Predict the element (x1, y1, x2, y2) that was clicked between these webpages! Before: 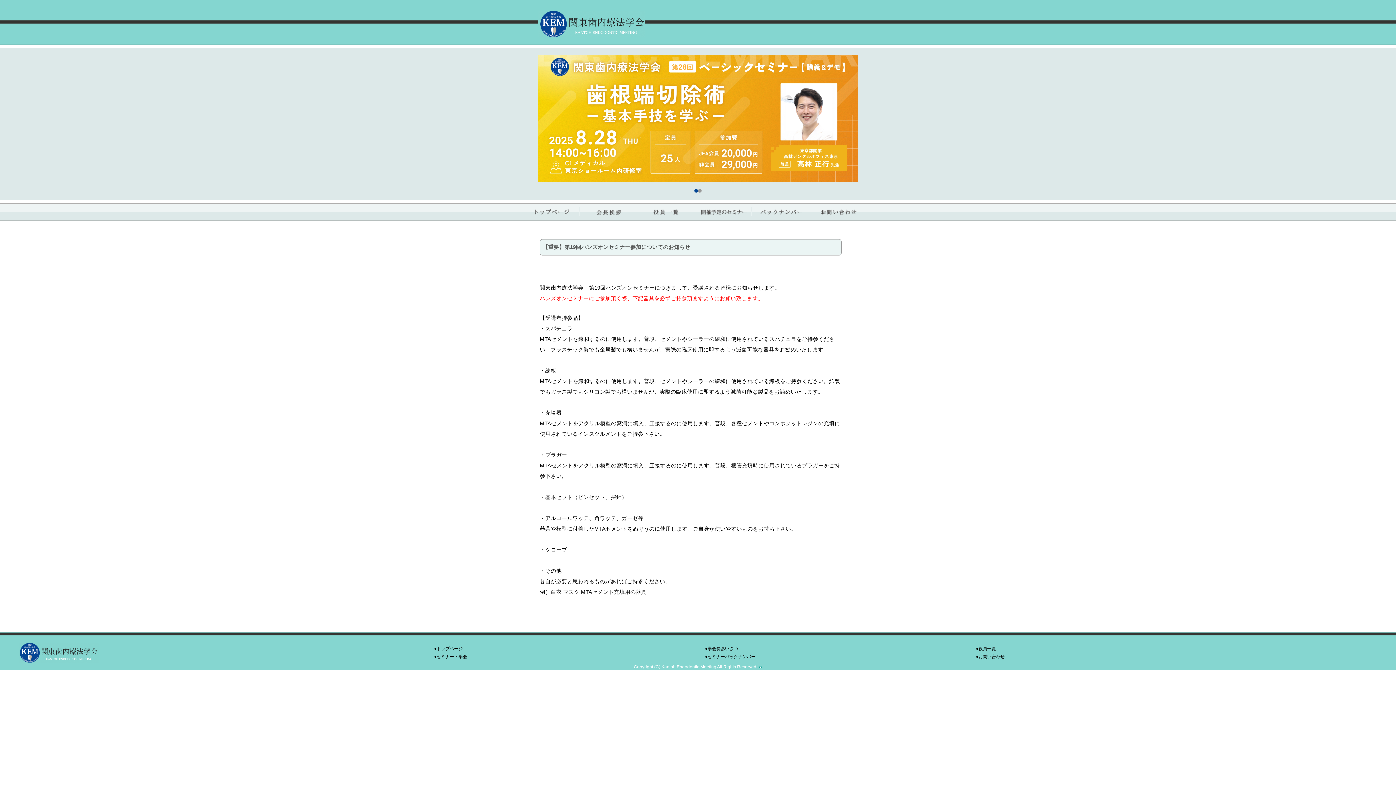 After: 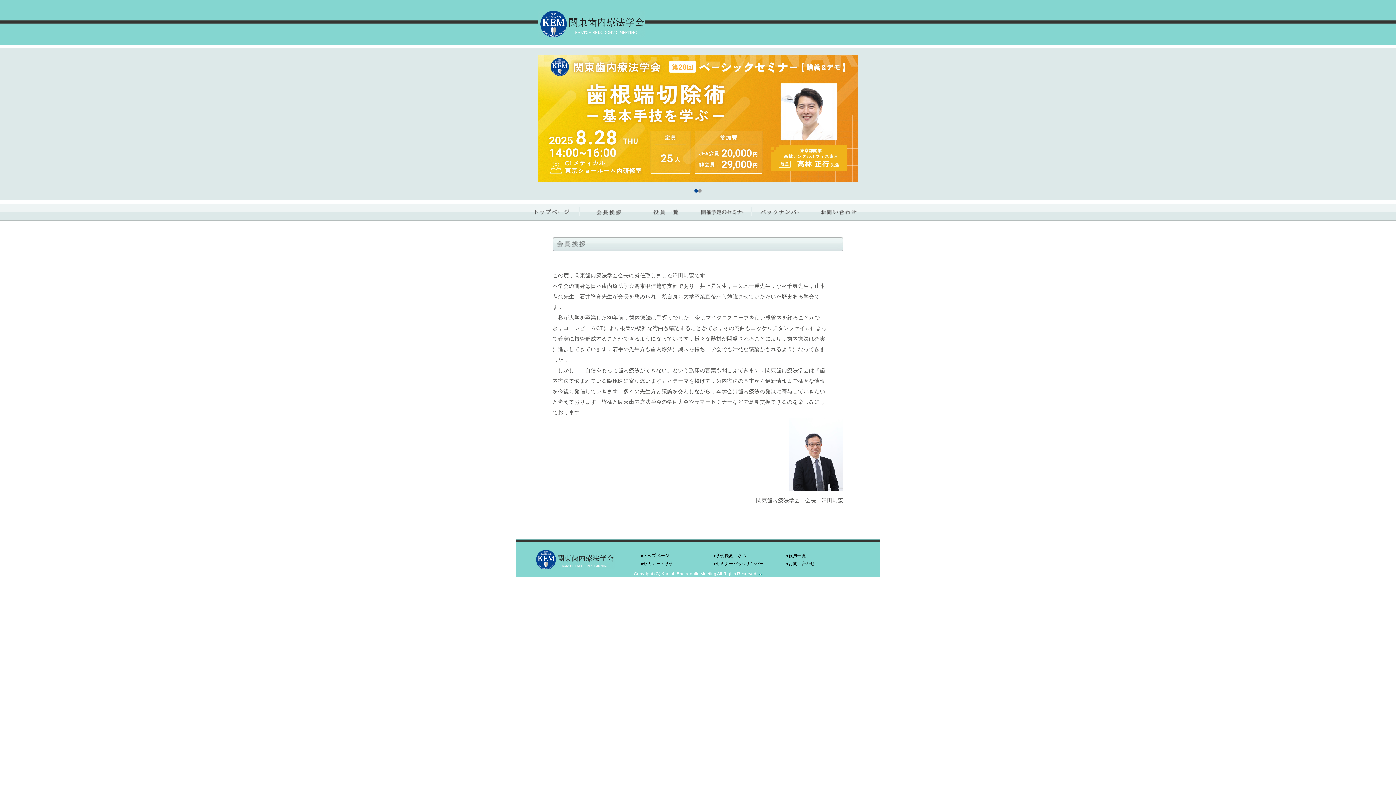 Action: label: ●学会長あいさつ bbox: (705, 646, 738, 651)